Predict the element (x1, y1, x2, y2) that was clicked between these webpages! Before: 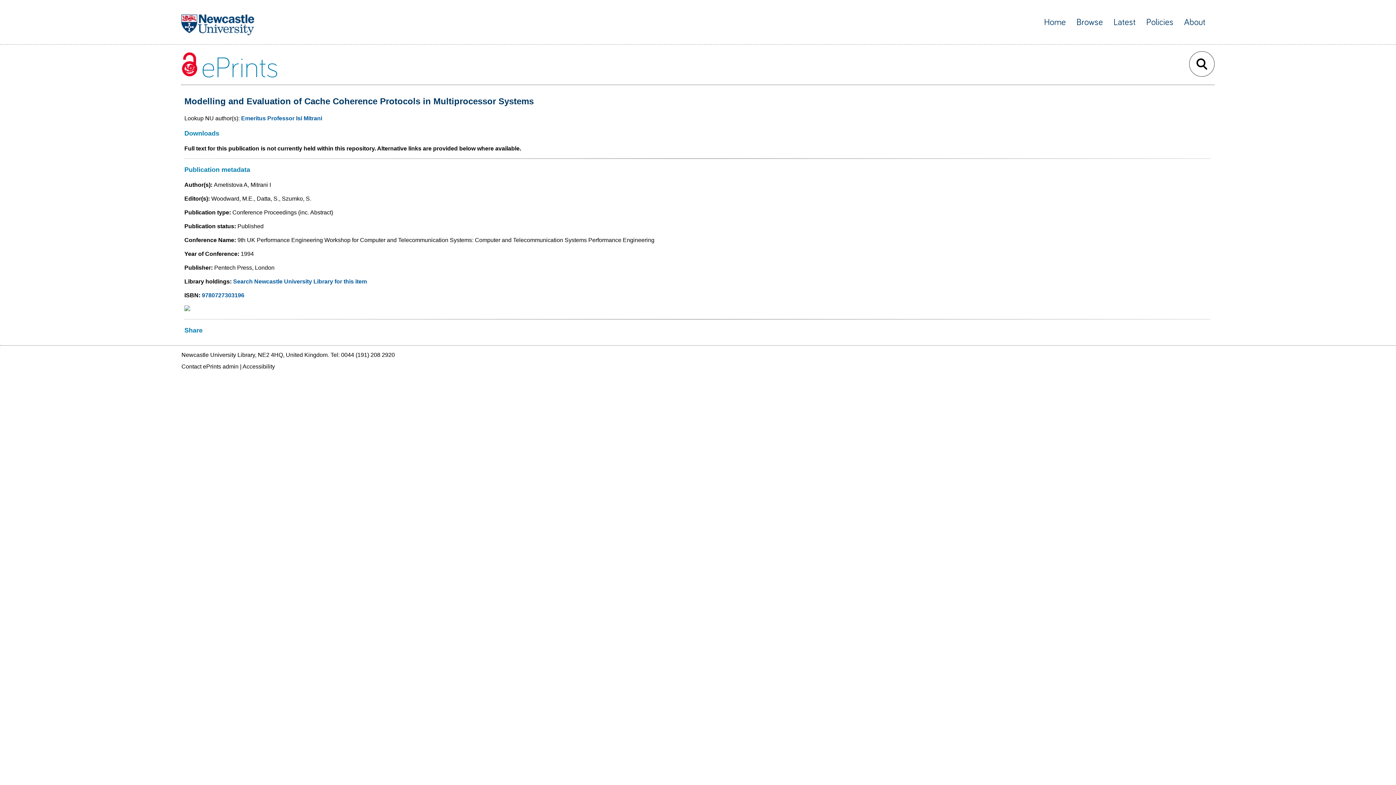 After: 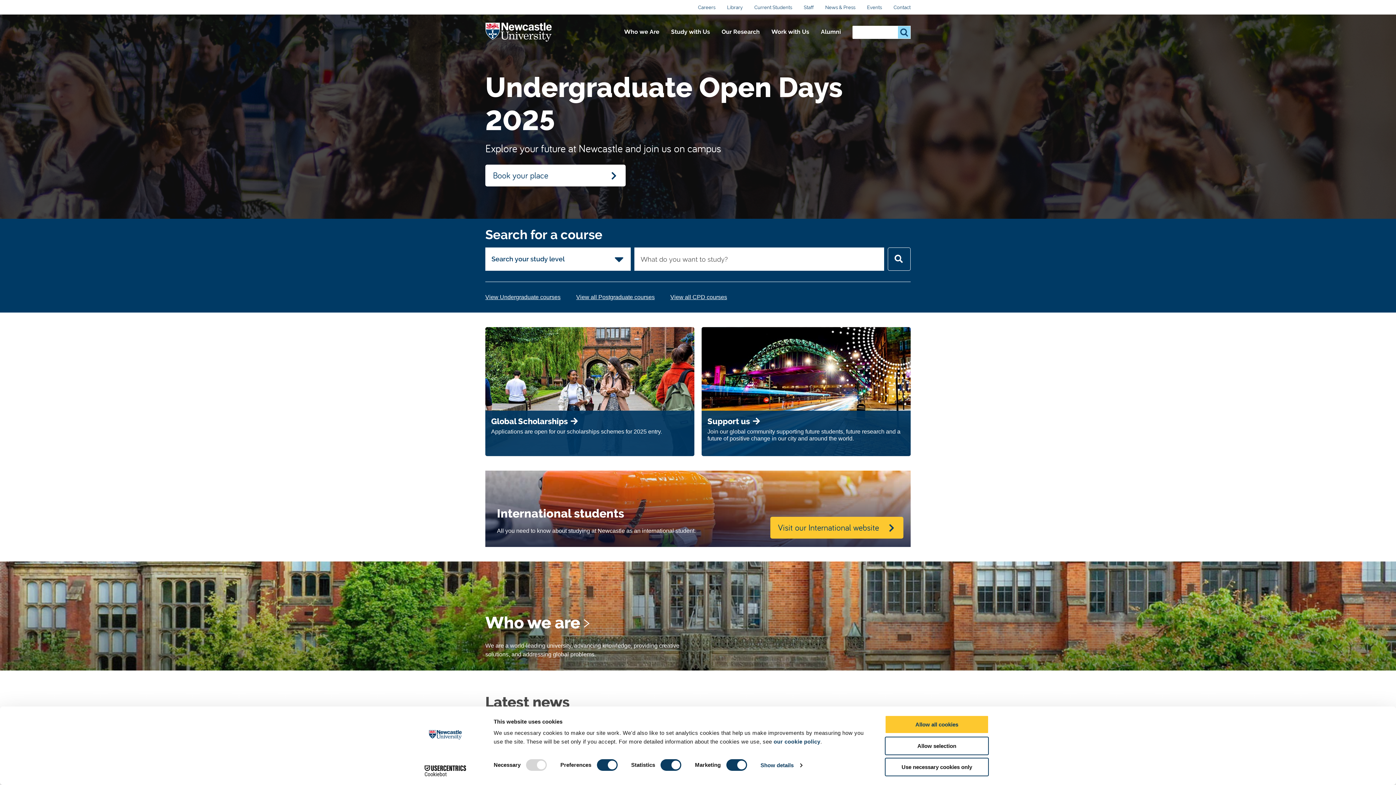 Action: bbox: (181, 14, 254, 38)